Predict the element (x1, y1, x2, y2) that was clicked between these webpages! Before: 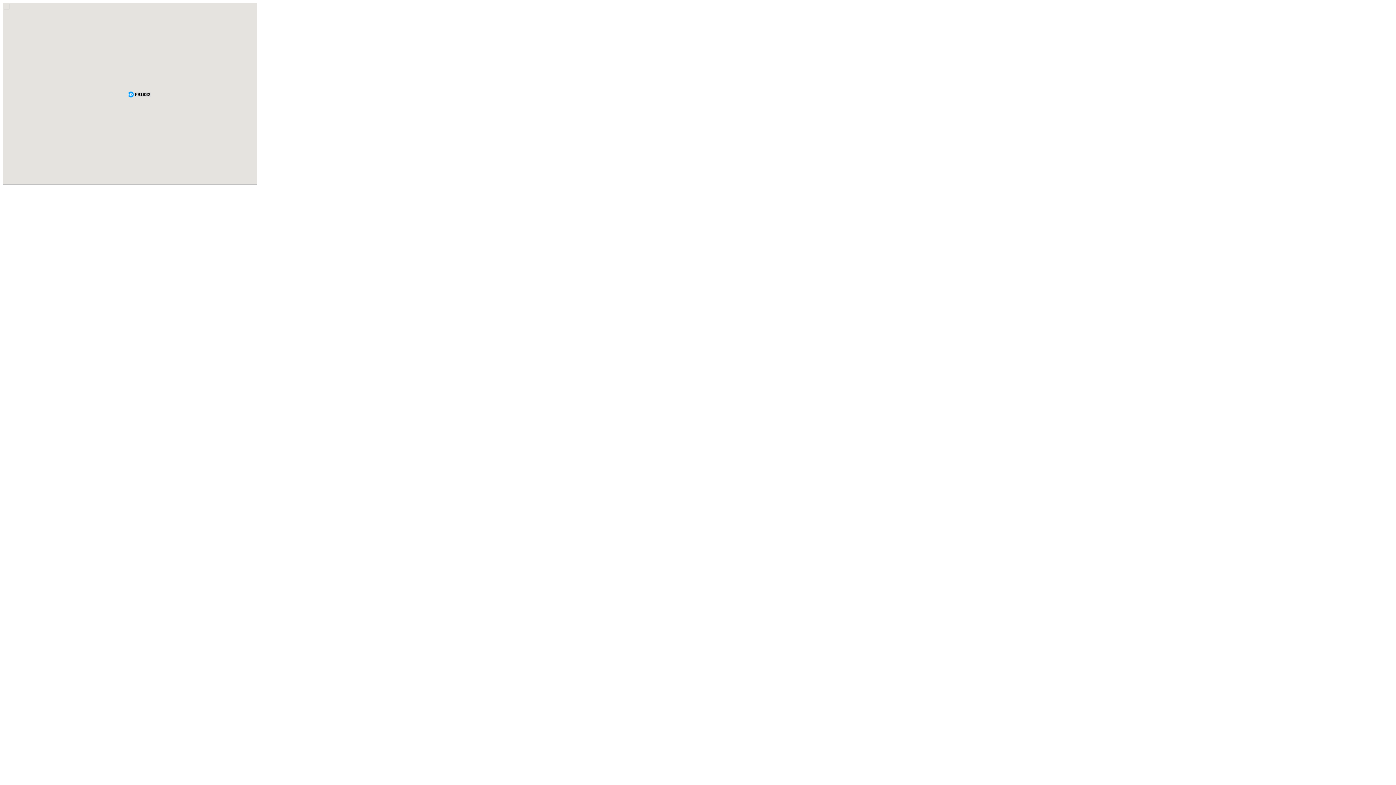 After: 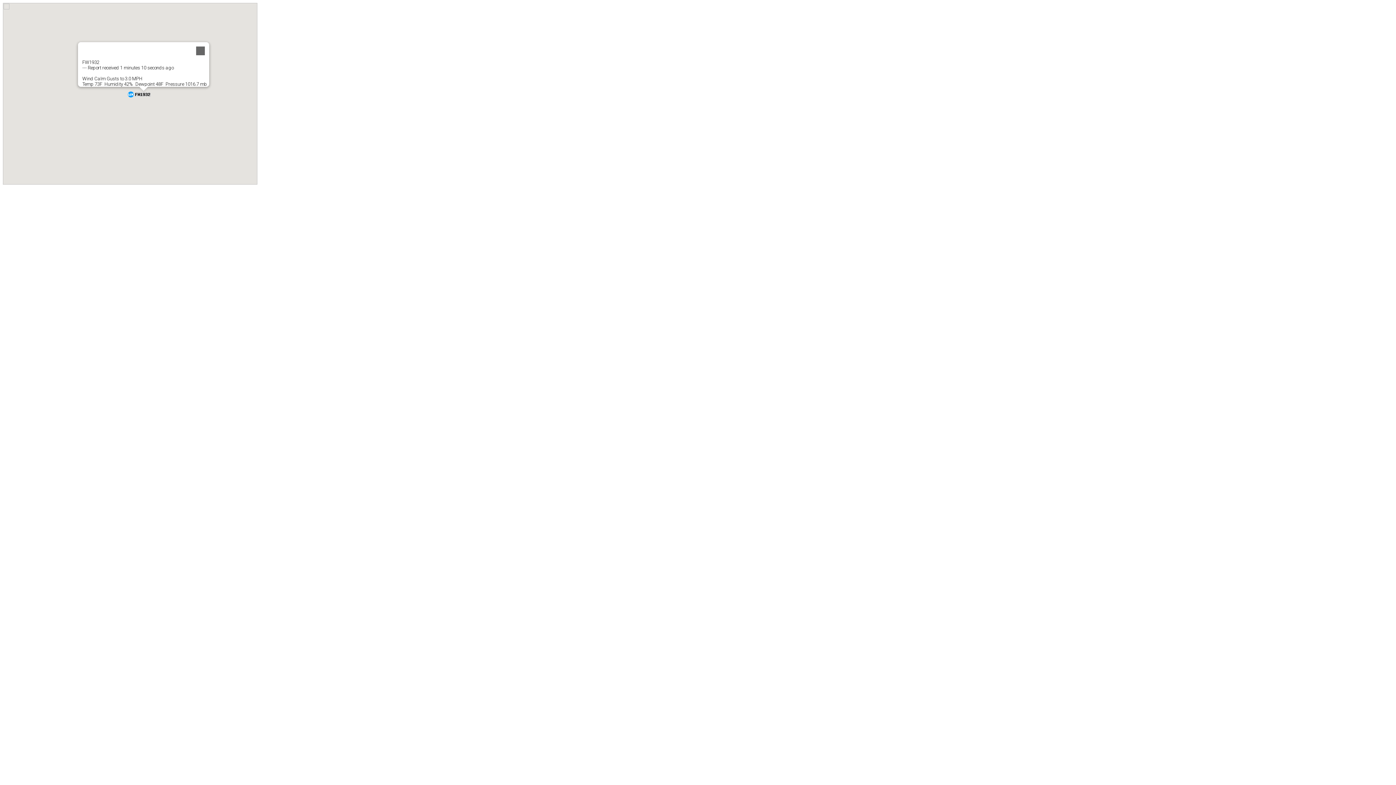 Action: bbox: (127, 90, 160, 98)